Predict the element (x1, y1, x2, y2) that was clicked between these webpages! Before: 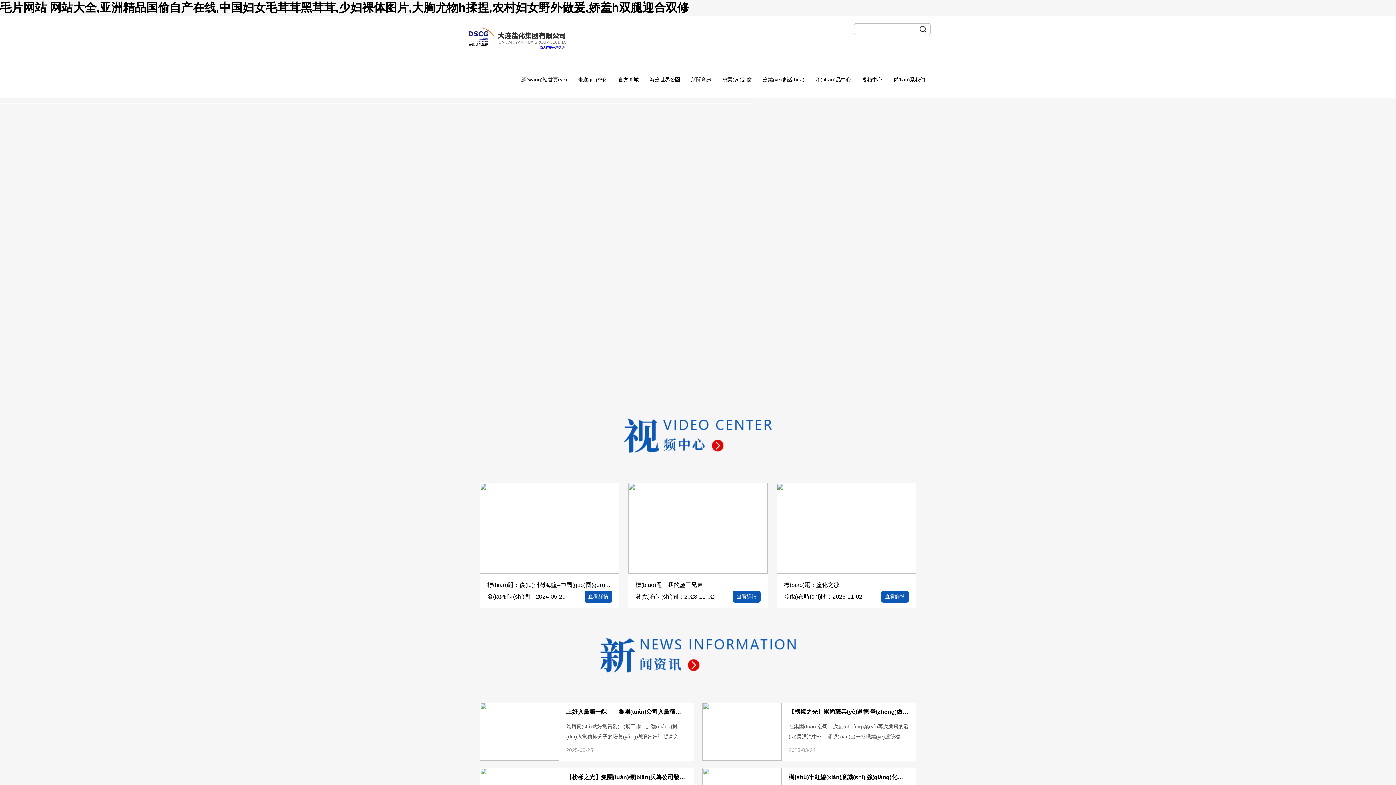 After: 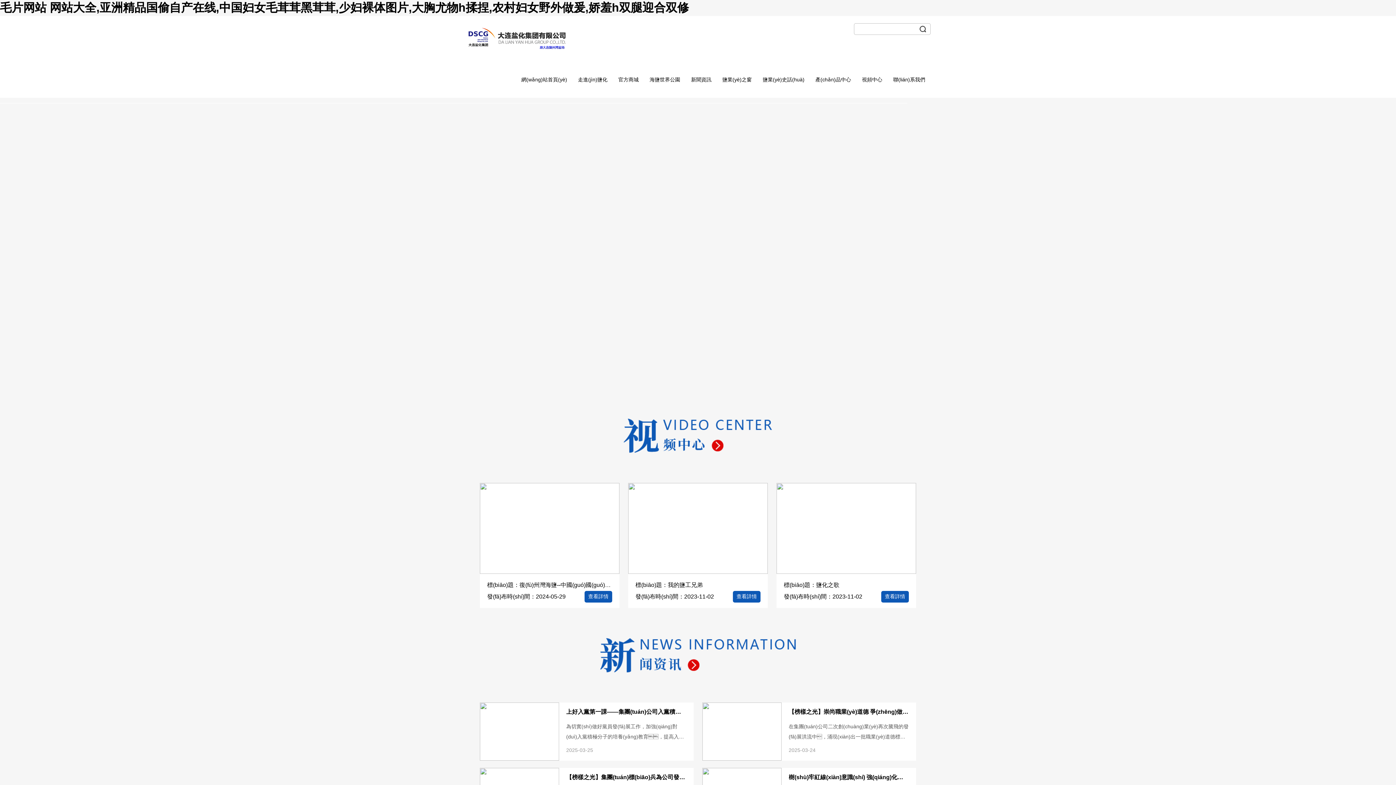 Action: bbox: (516, 51, 572, 97) label: 網(wǎng)站首頁(yè)